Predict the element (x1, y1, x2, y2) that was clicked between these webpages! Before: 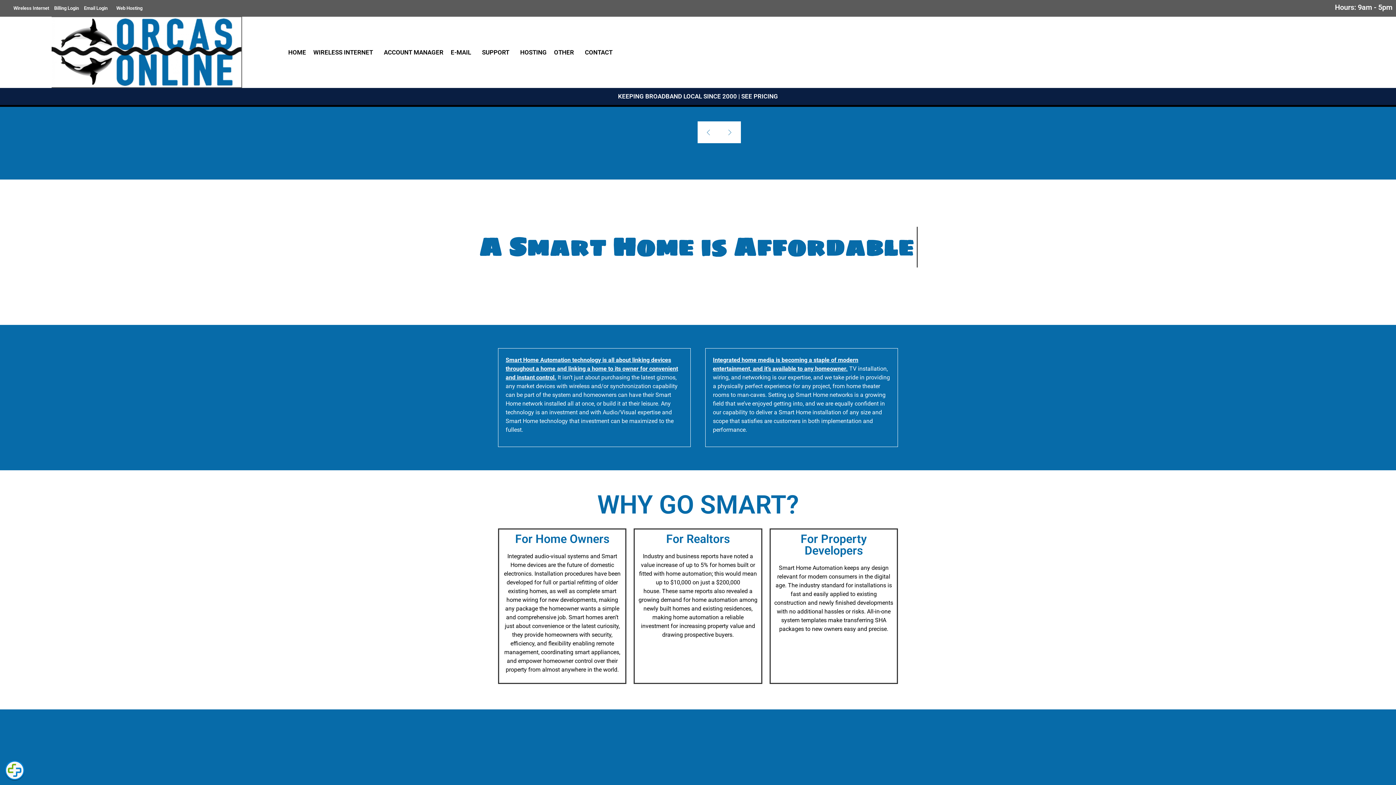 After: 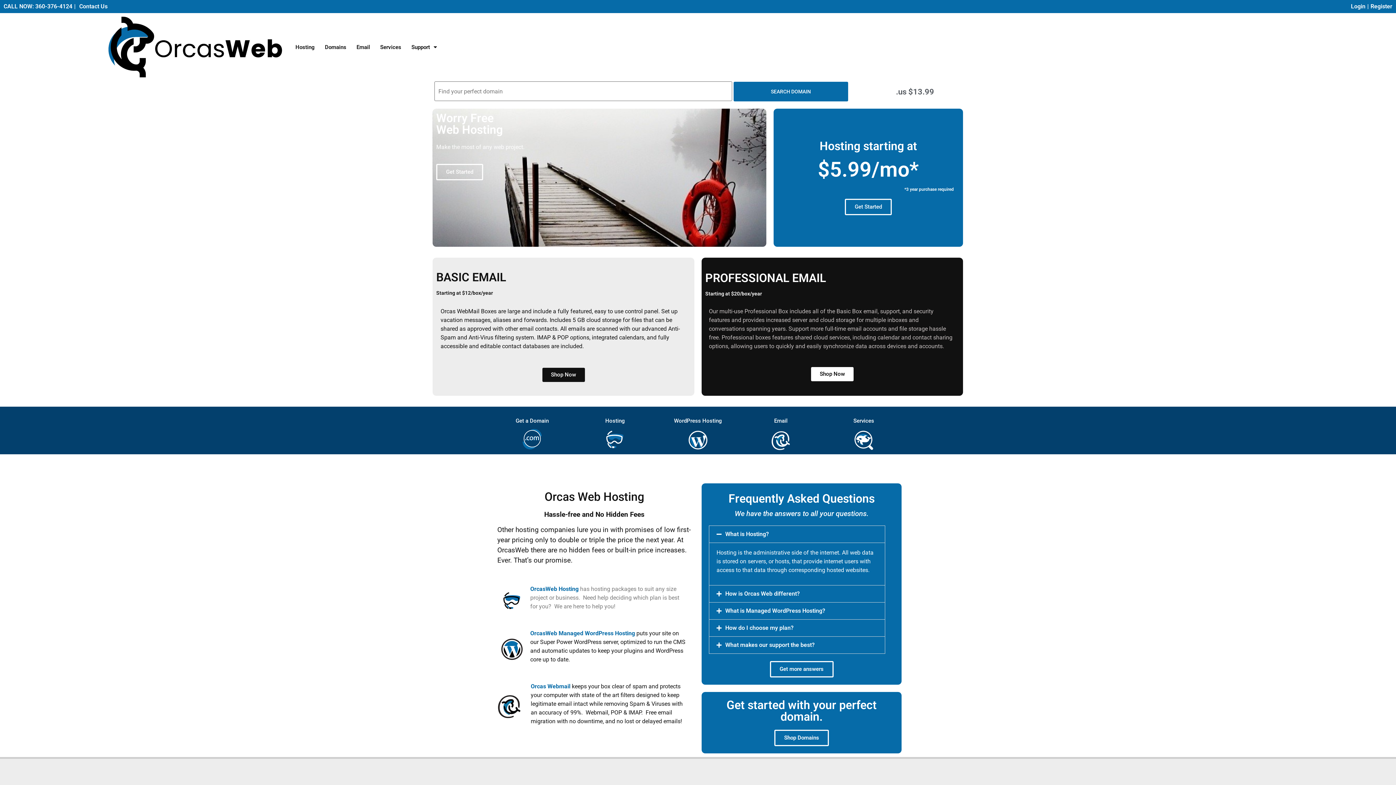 Action: label: Web Hosting bbox: (113, 0, 145, 16)